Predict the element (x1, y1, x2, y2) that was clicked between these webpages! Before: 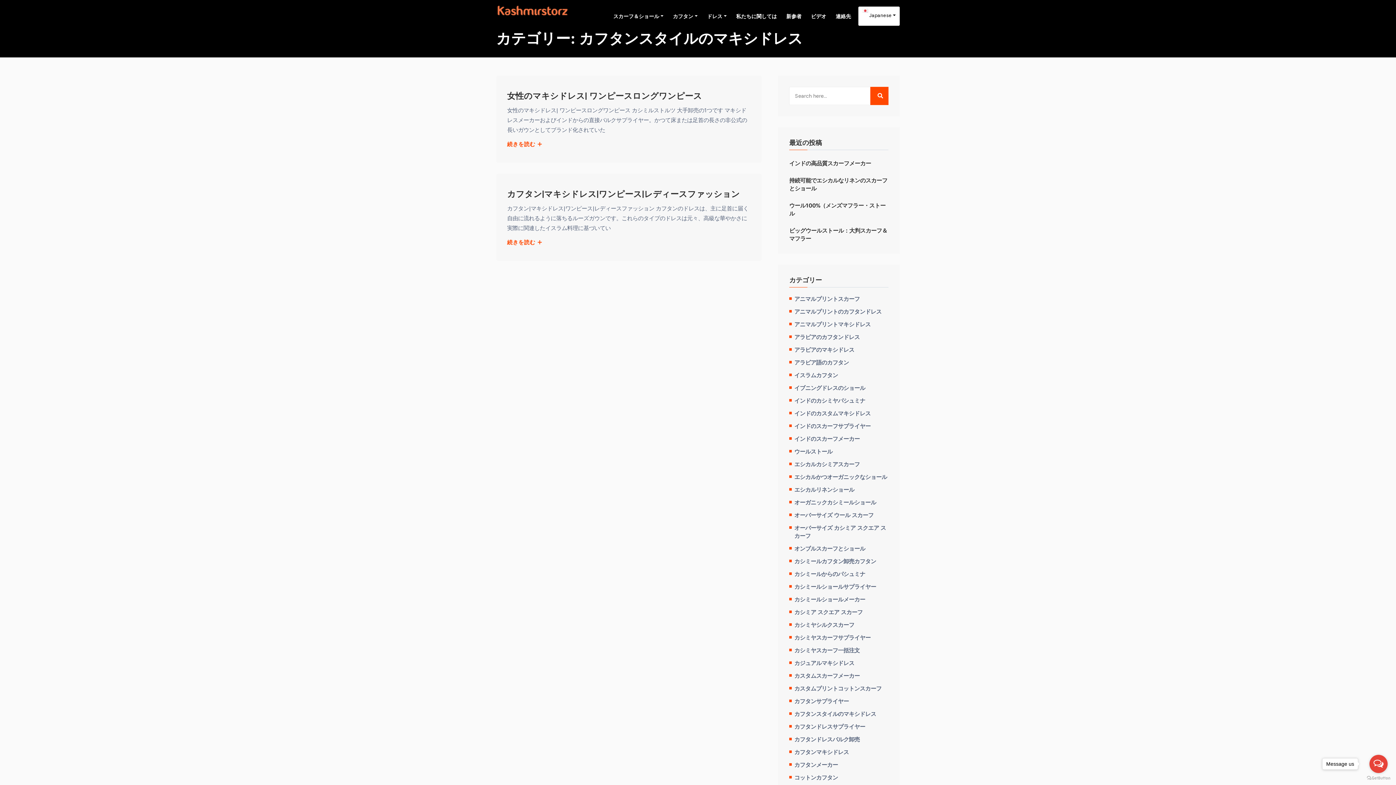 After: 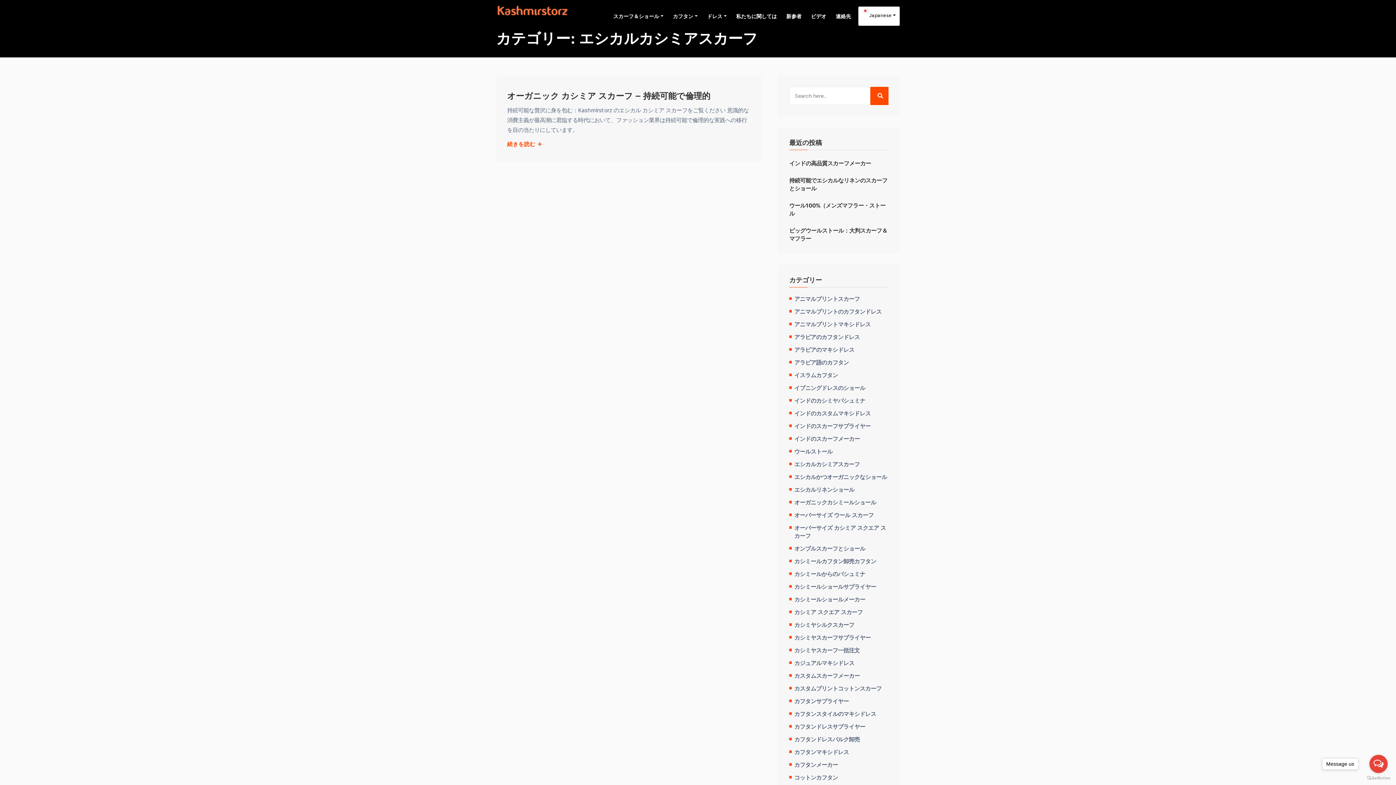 Action: label: エシカルカシミアスカーフ bbox: (794, 460, 860, 468)